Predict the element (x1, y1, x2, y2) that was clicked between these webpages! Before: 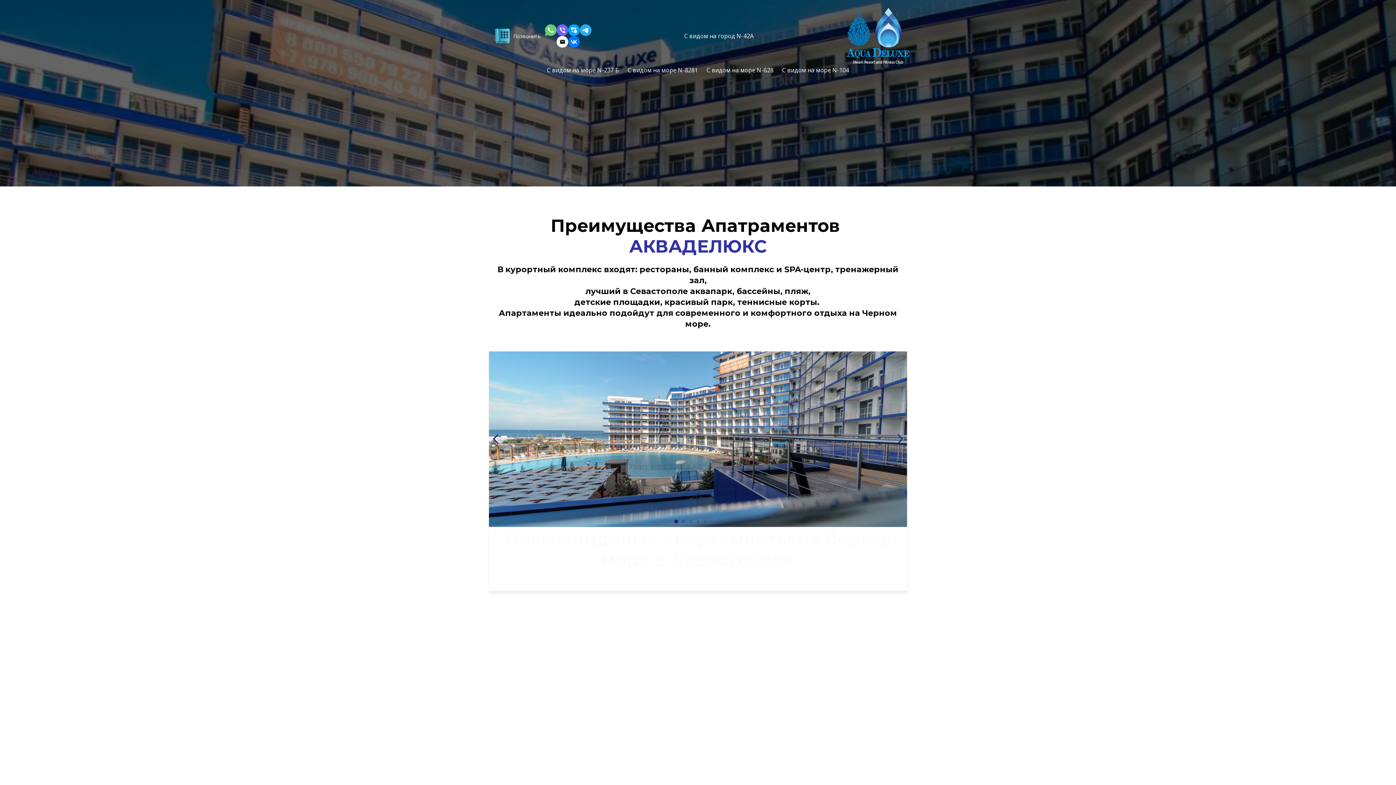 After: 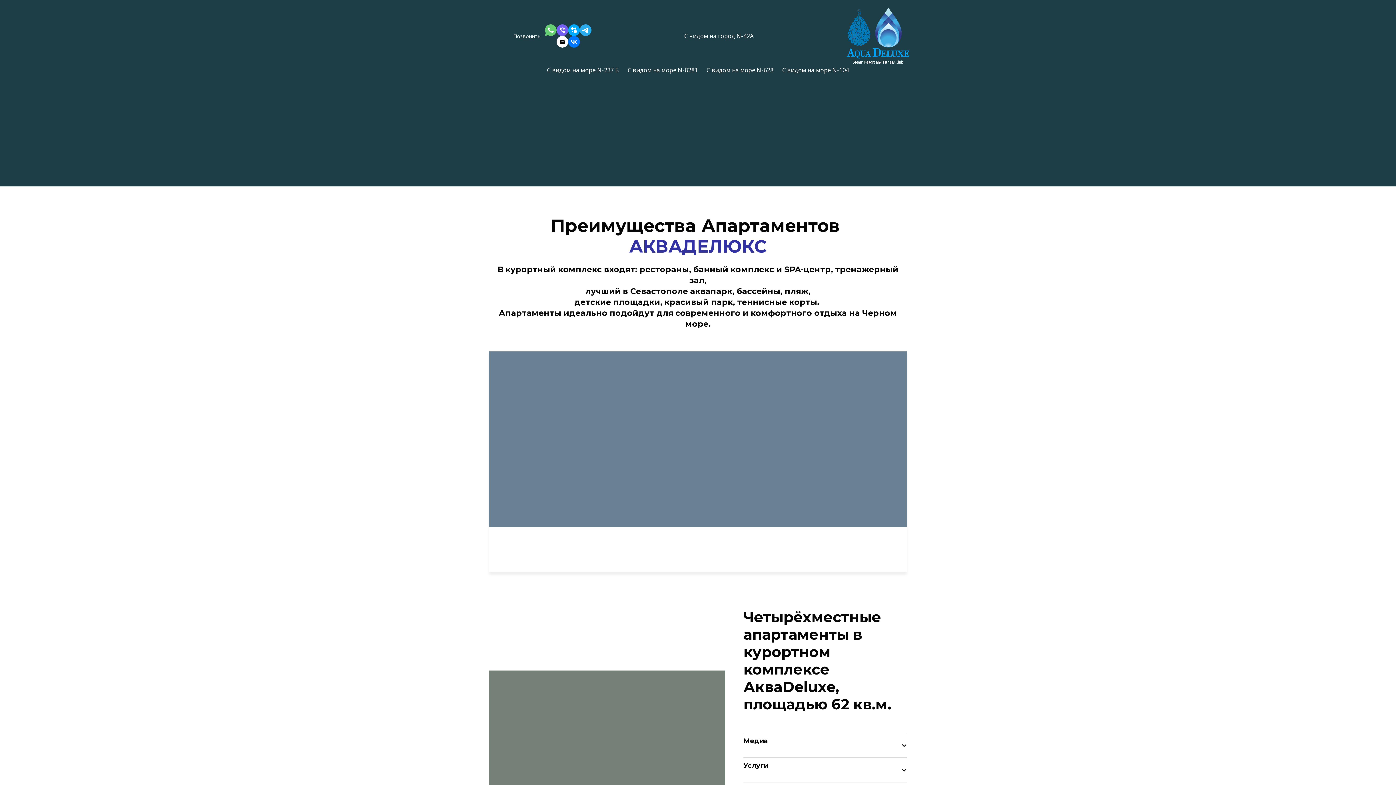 Action: label: С видом на море N-8281 bbox: (627, 64, 698, 76)